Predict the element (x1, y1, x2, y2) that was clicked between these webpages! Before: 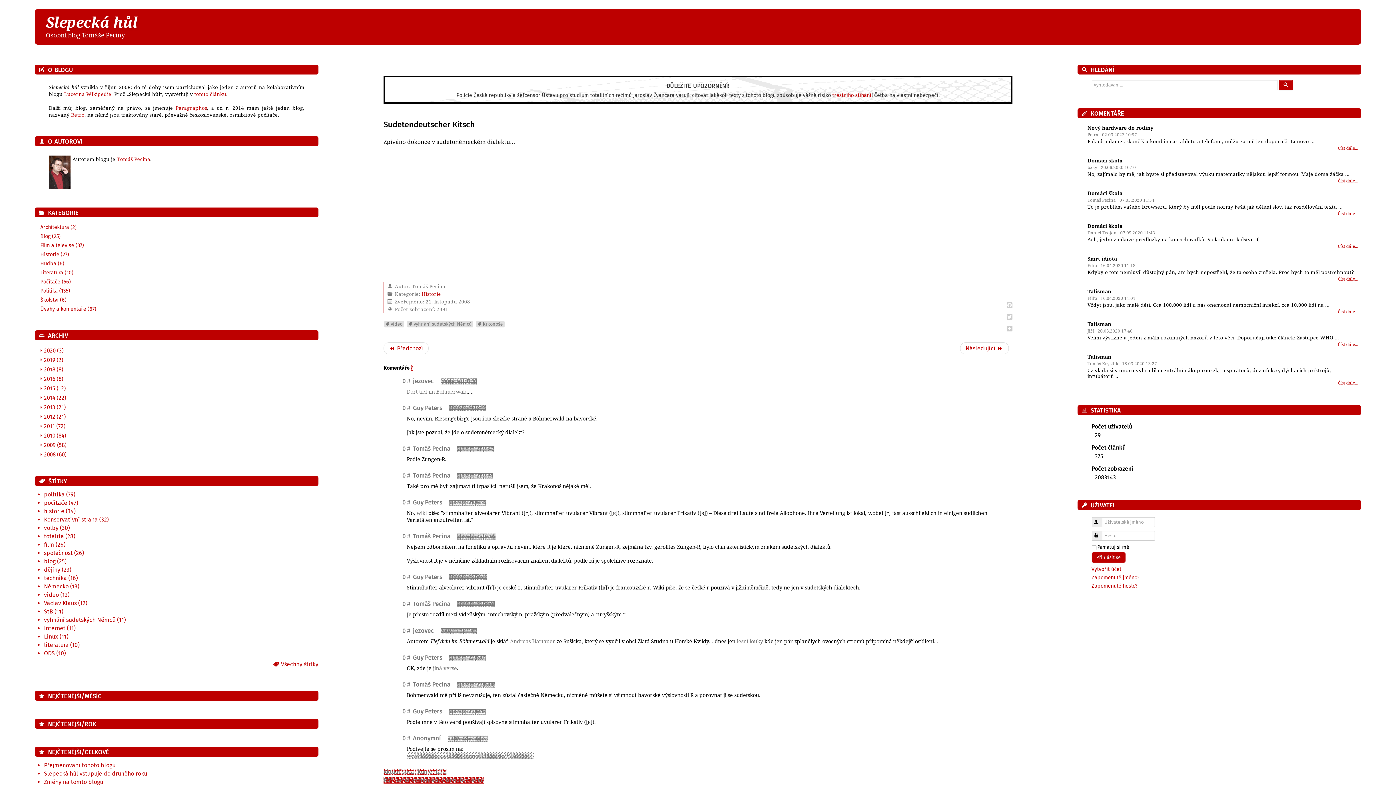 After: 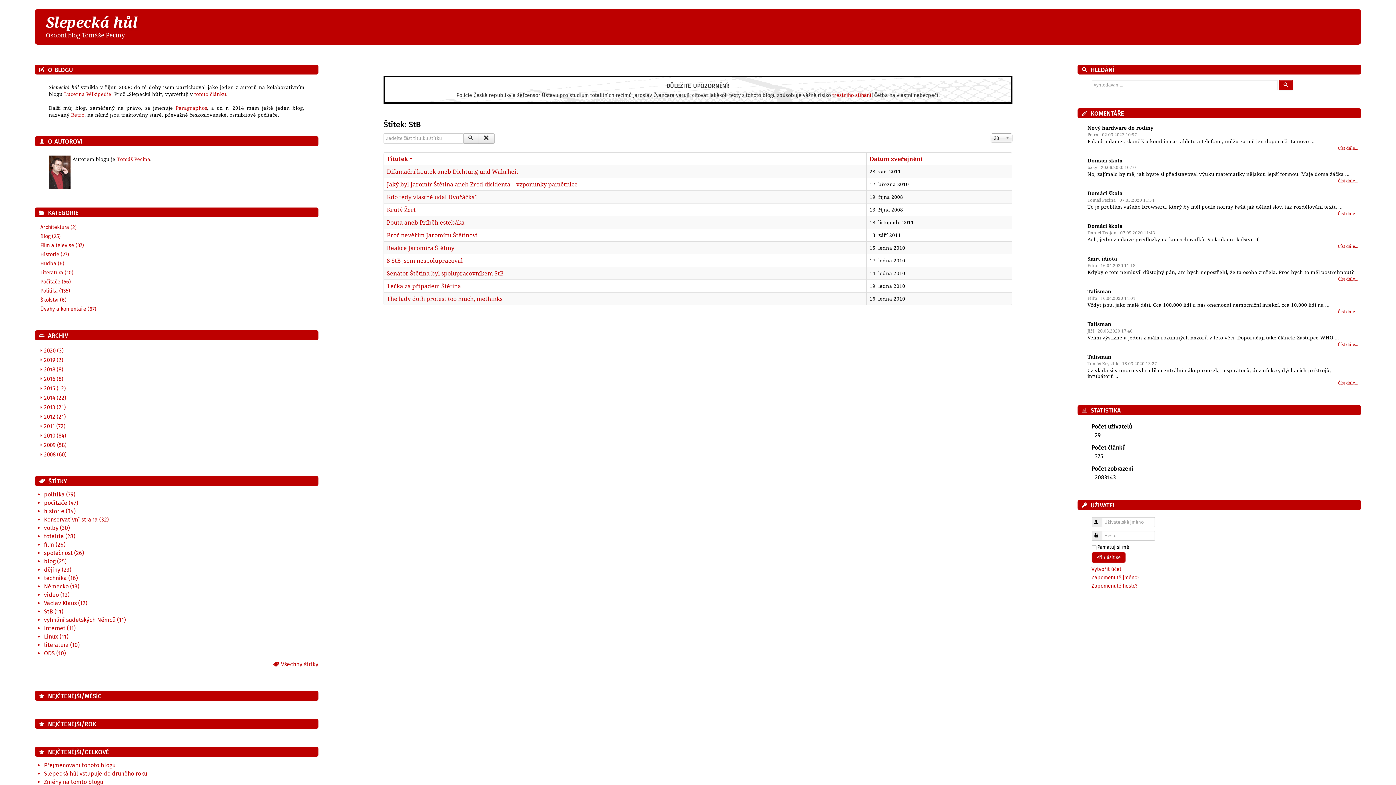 Action: bbox: (44, 608, 53, 615) label: StB